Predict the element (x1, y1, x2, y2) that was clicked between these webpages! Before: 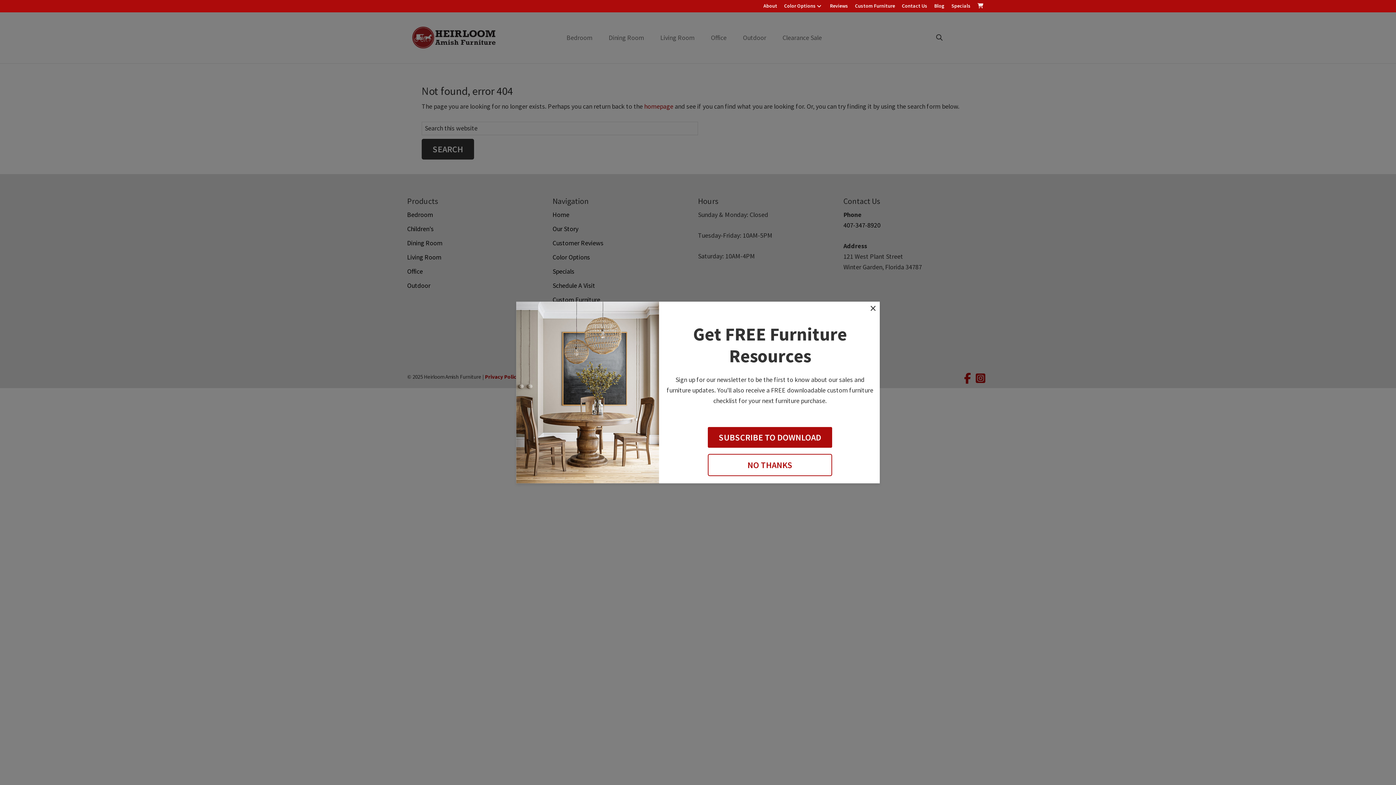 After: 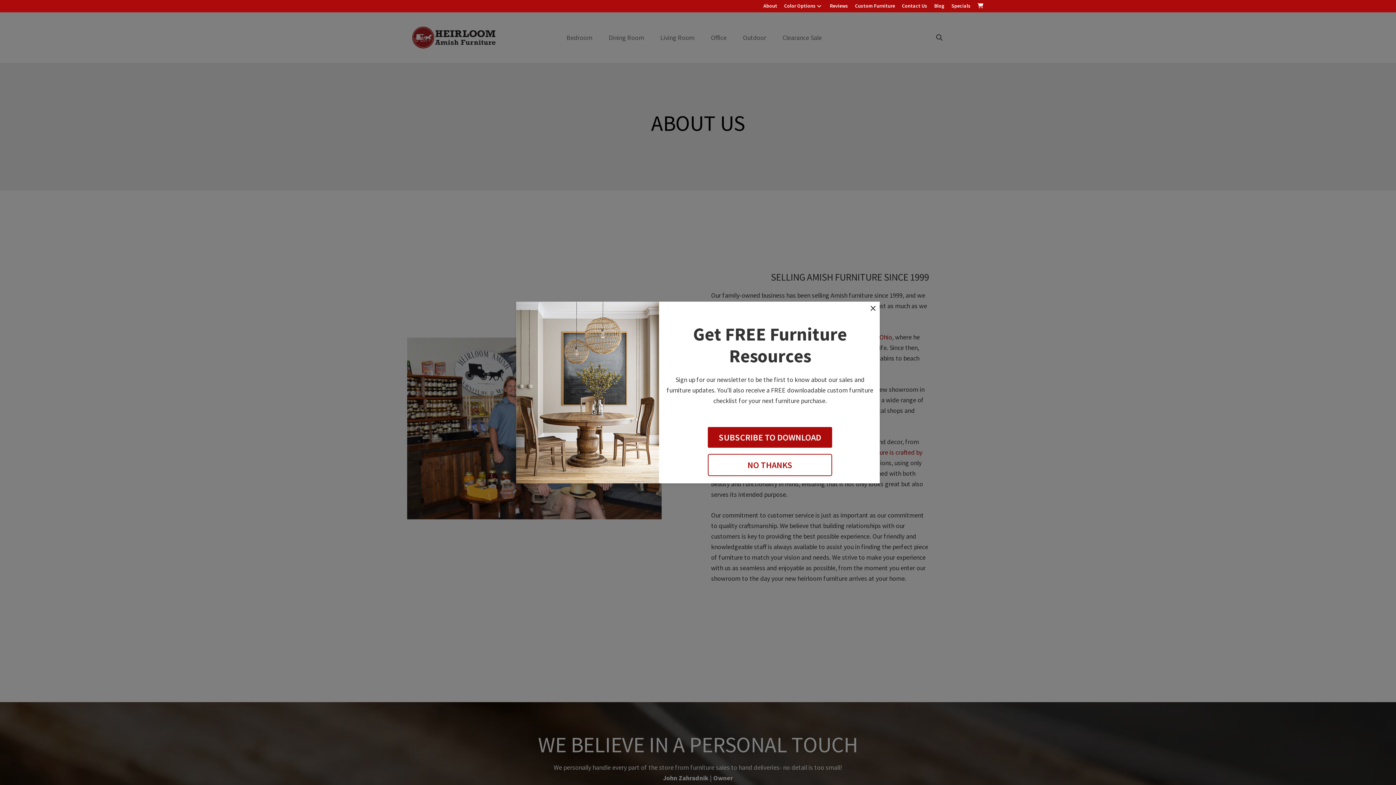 Action: bbox: (763, 2, 777, 9) label: About